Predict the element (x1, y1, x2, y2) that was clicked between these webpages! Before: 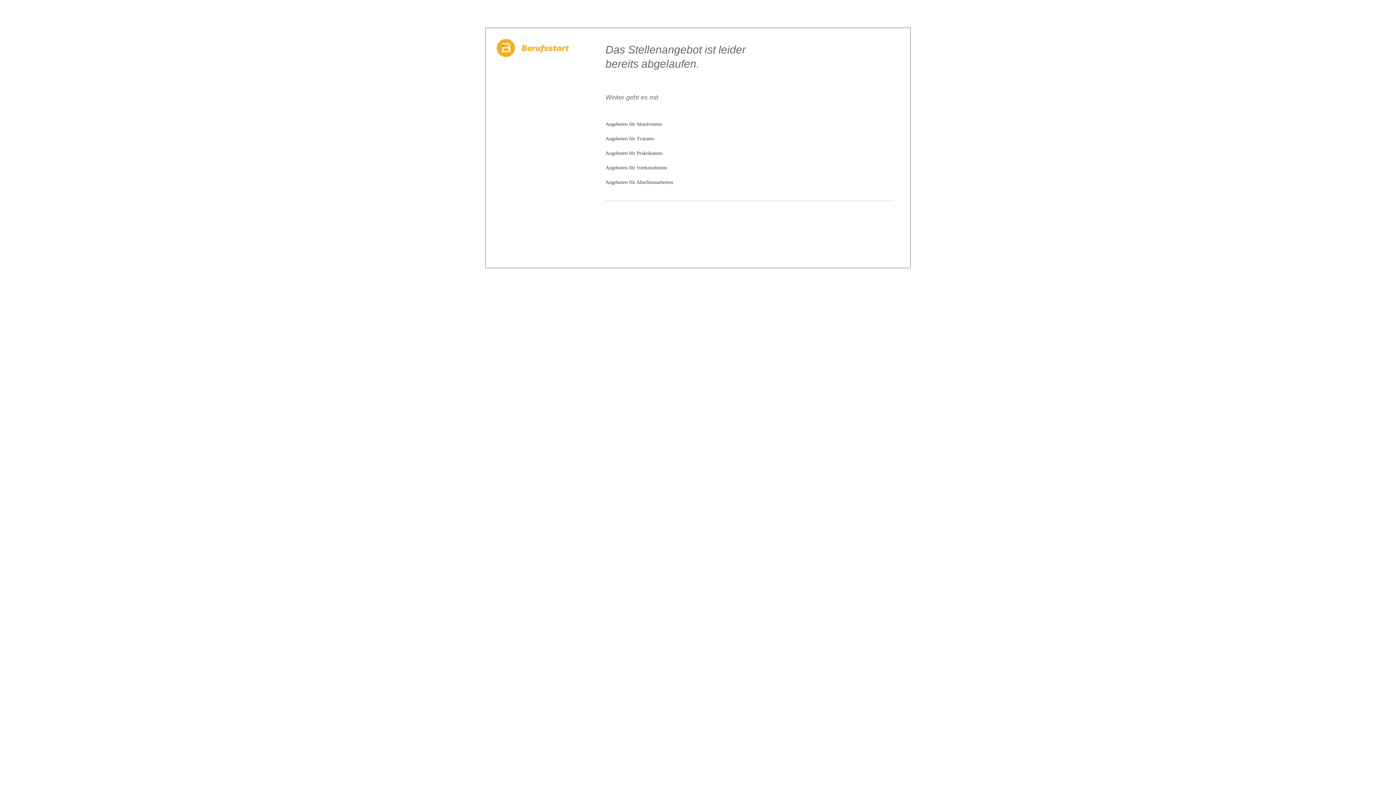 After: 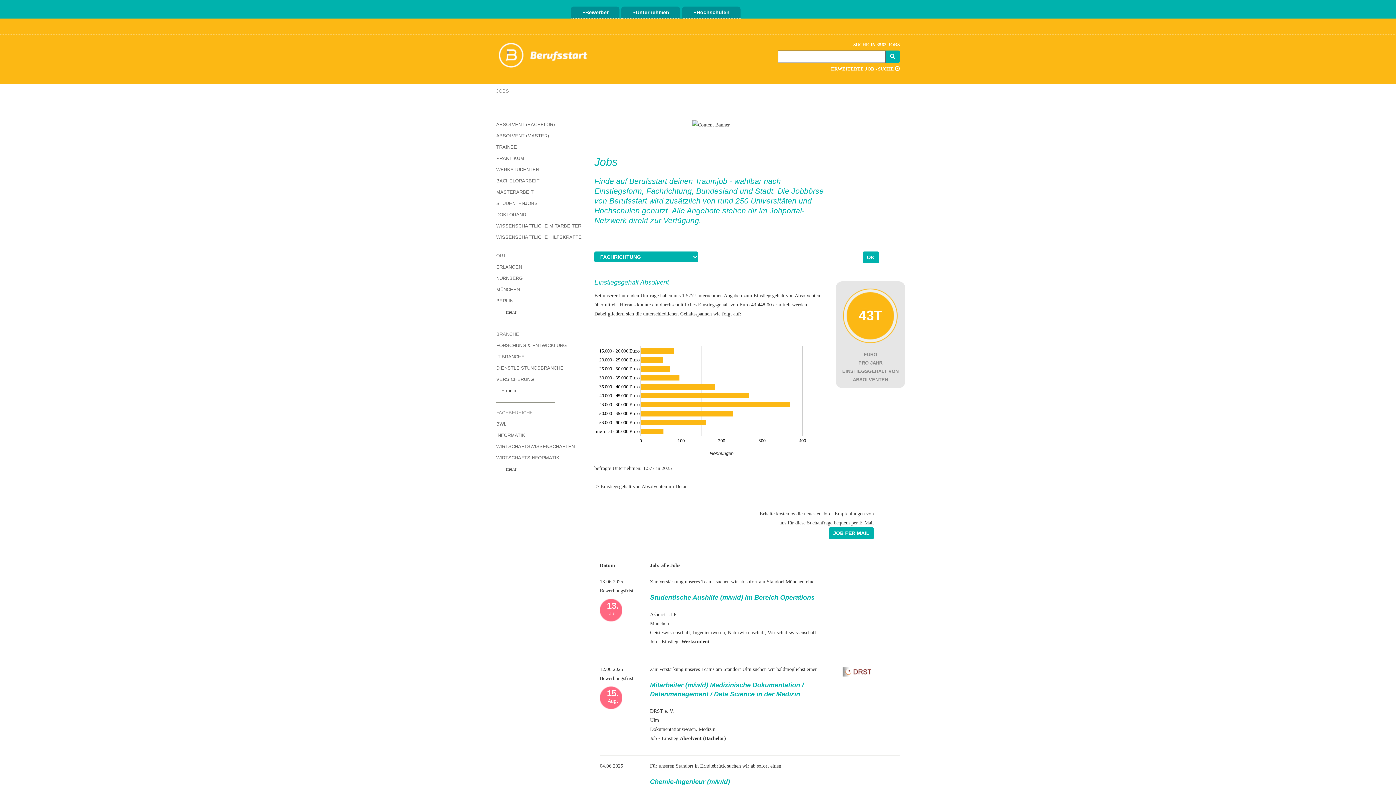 Action: label: Angeboten für Absolventen bbox: (605, 121, 662, 126)